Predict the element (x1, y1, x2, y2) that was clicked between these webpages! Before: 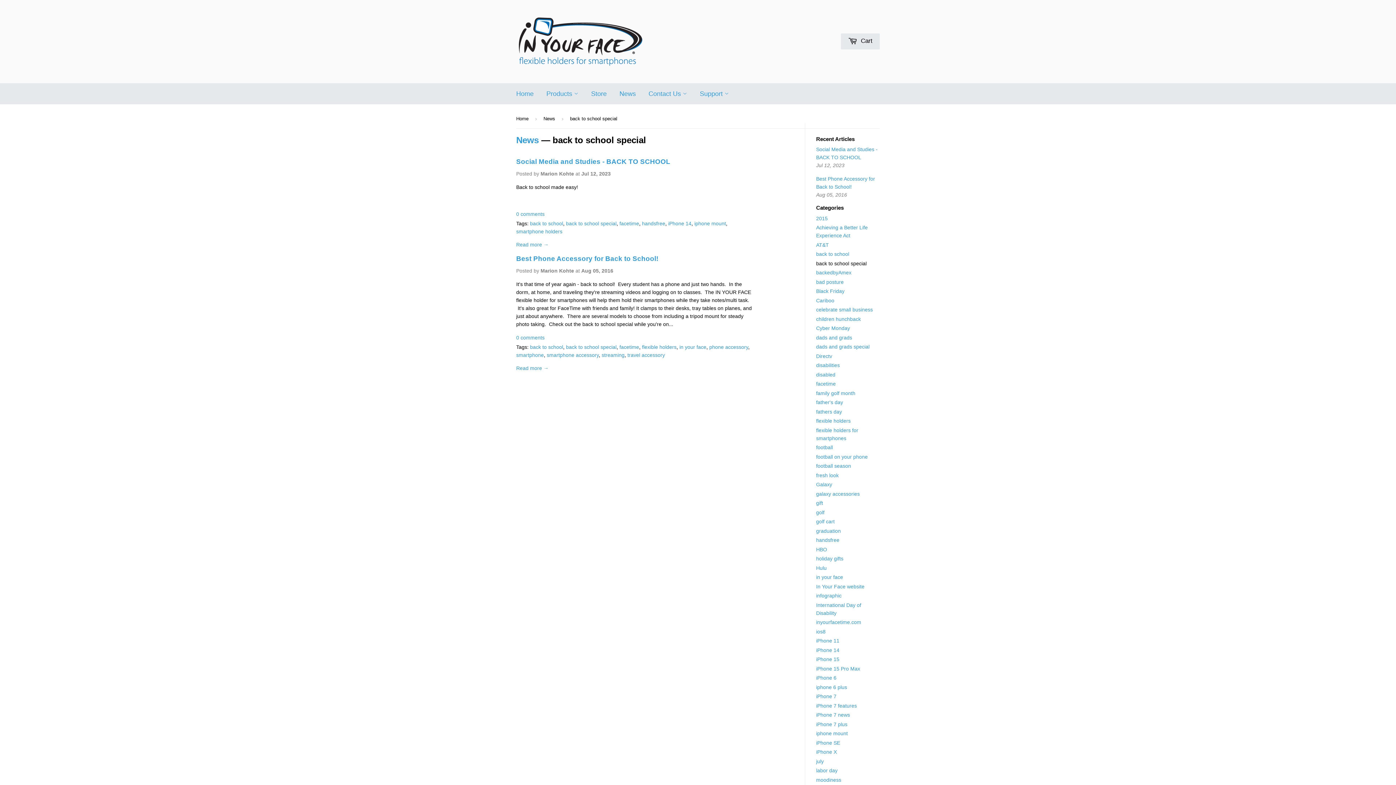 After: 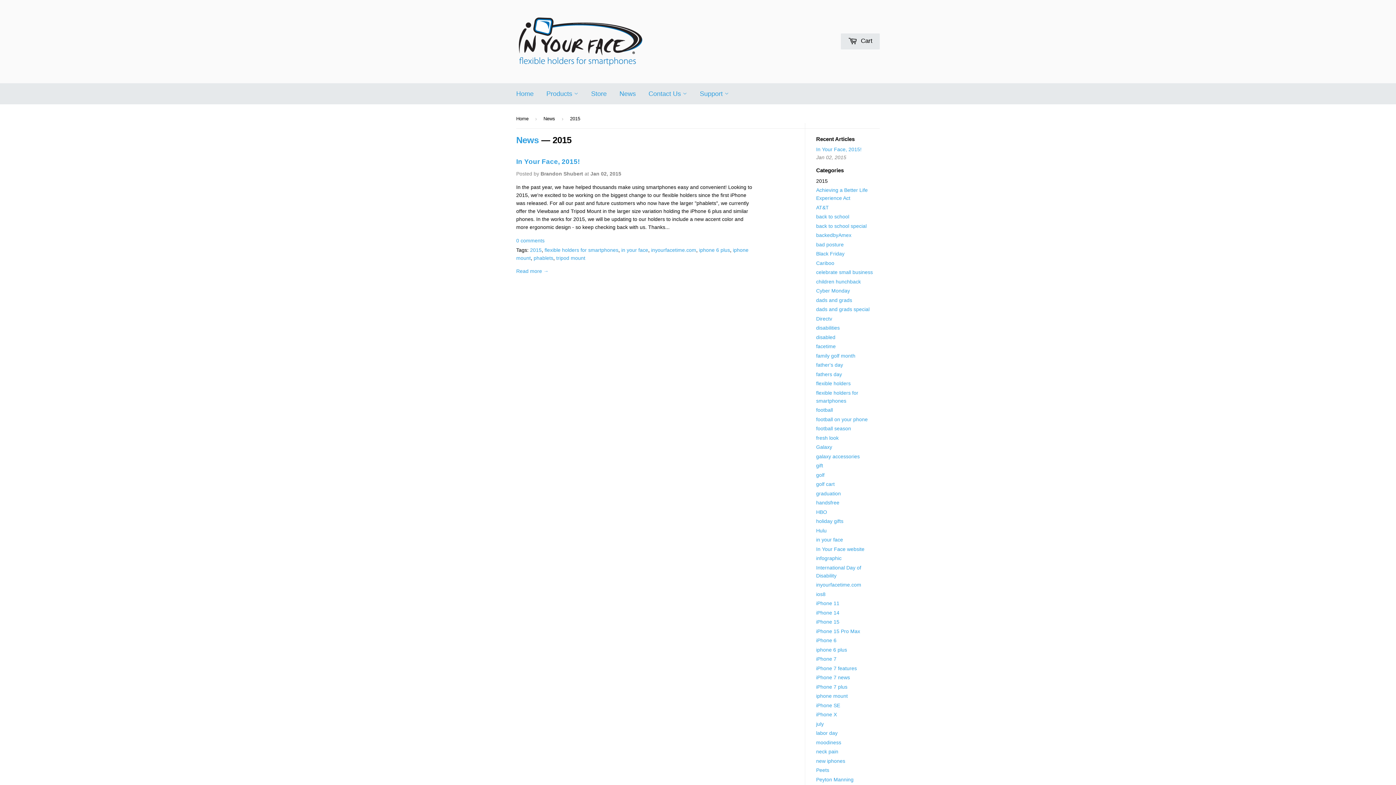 Action: label: 2015 bbox: (816, 215, 828, 221)